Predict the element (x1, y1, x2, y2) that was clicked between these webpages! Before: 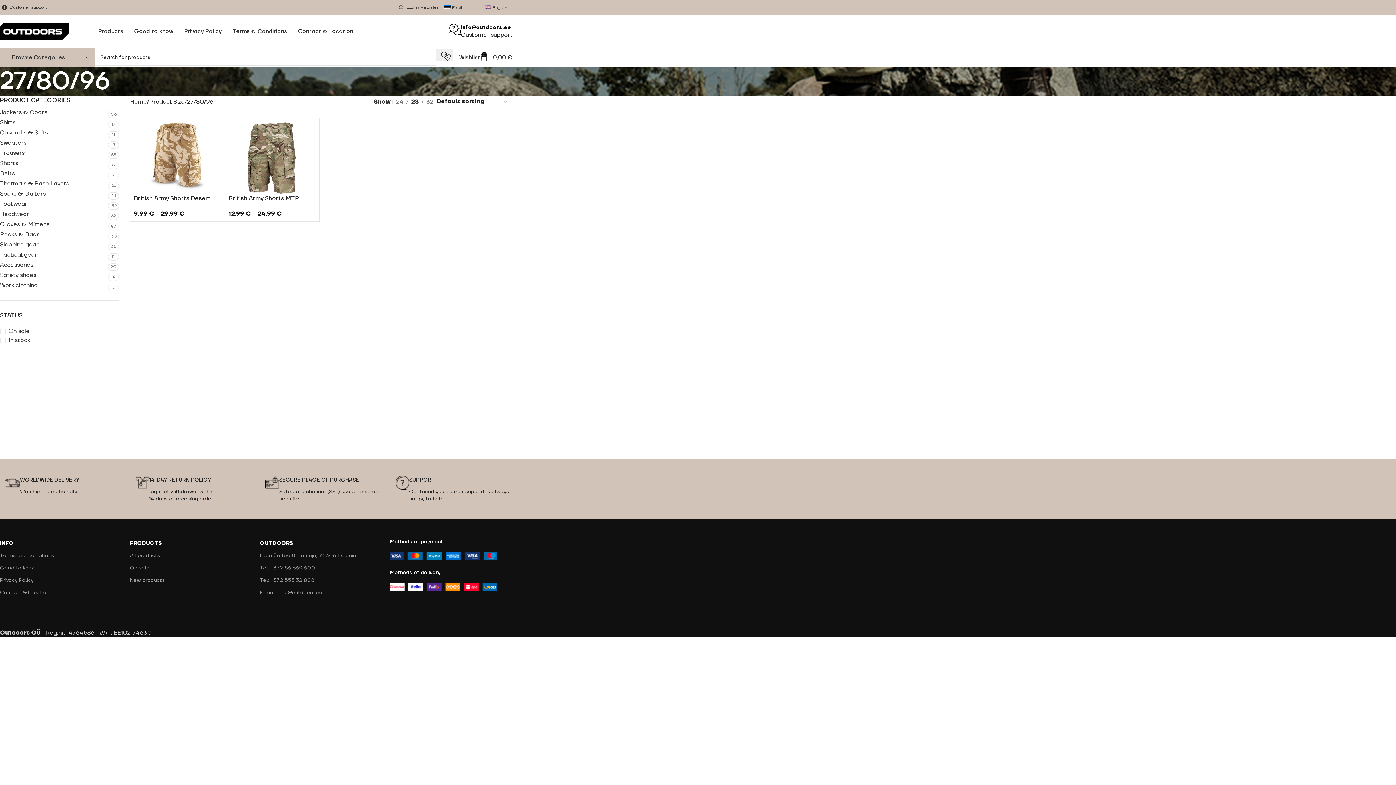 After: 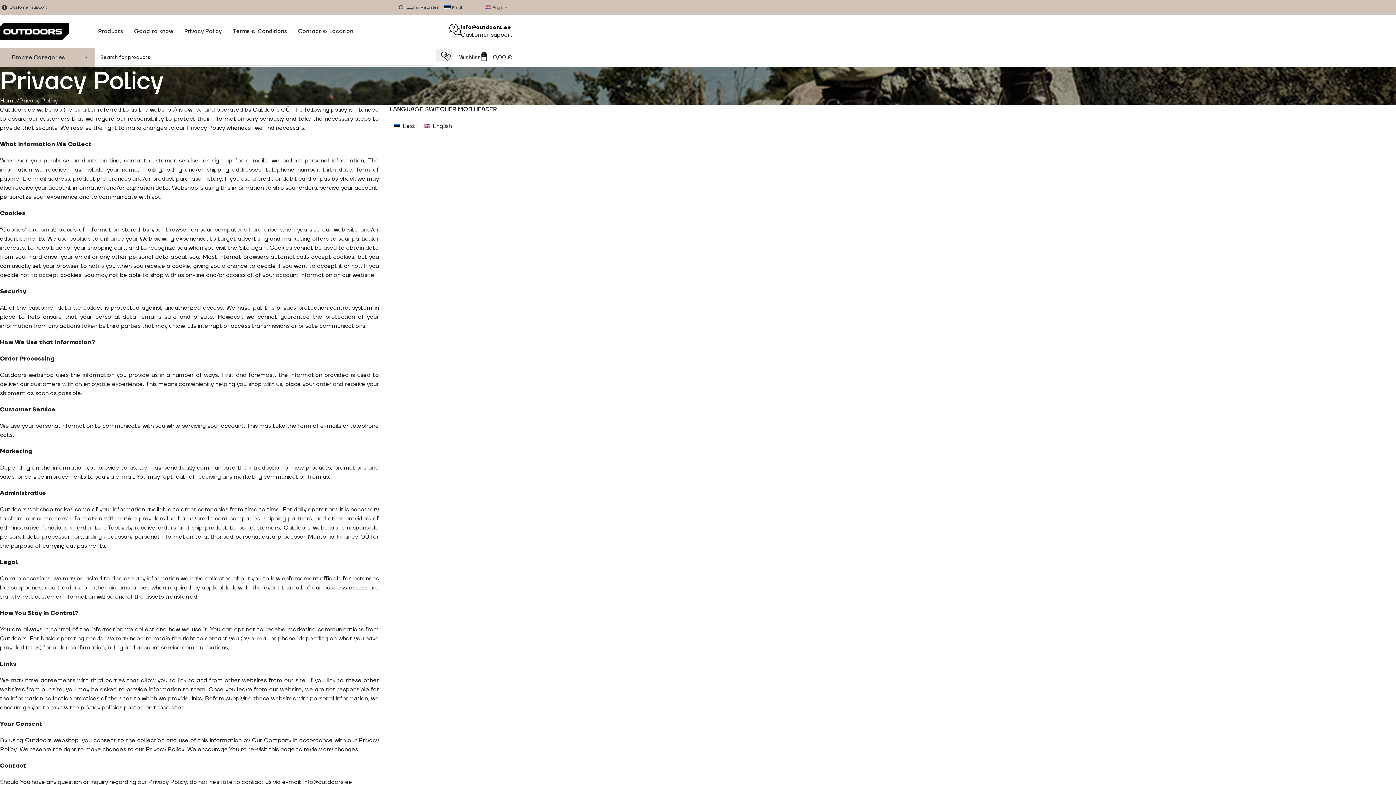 Action: label: Privacy Policy bbox: (178, 24, 227, 38)